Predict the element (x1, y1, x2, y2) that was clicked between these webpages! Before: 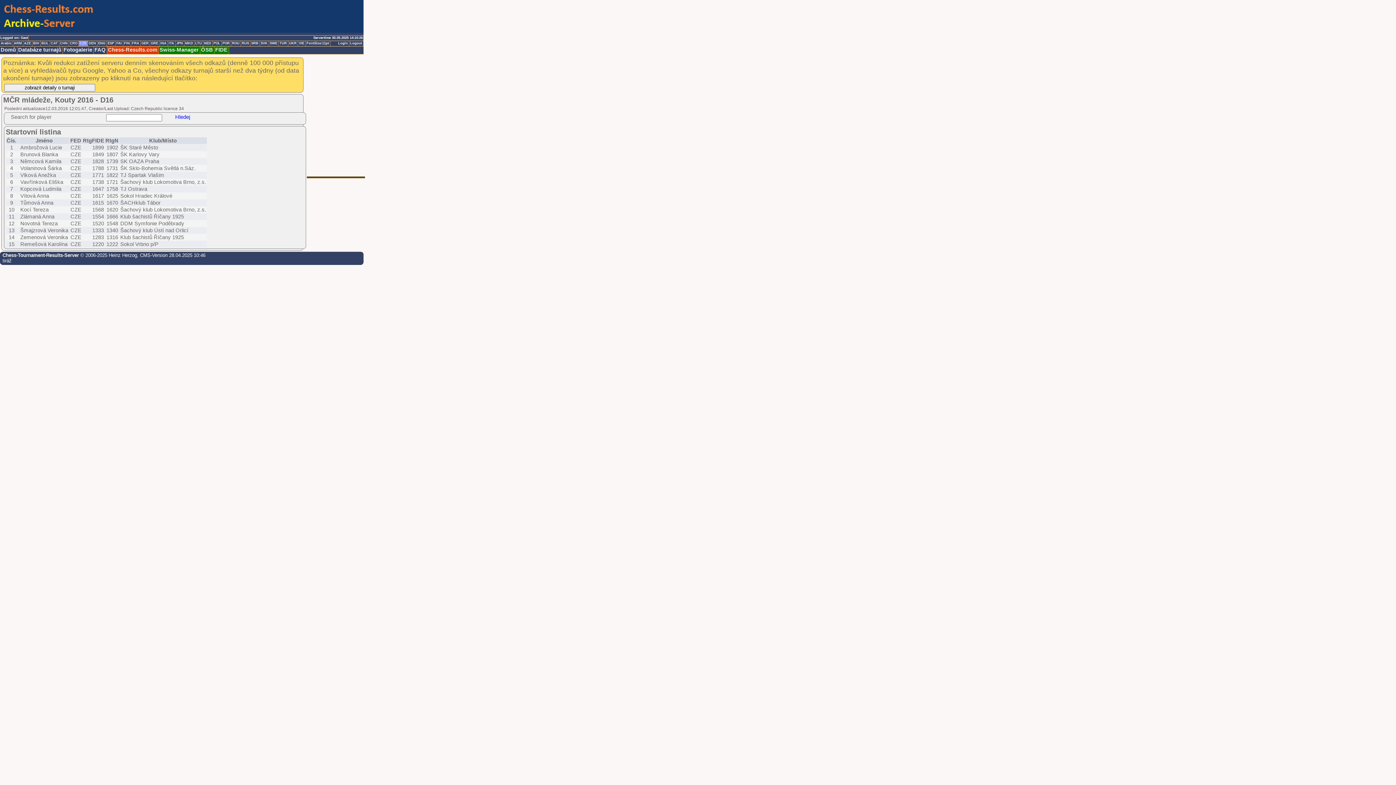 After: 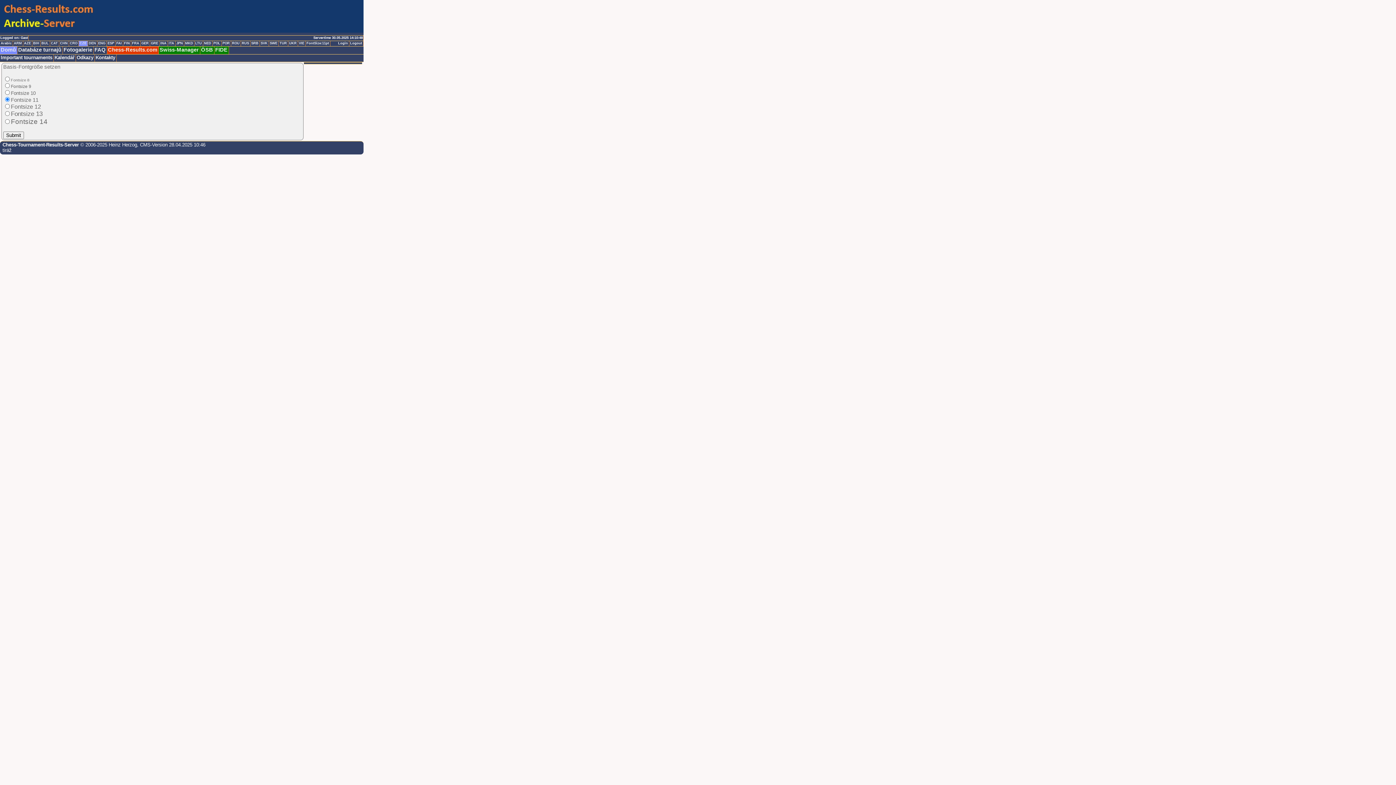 Action: label: FontSize:11pt bbox: (305, 41, 330, 46)